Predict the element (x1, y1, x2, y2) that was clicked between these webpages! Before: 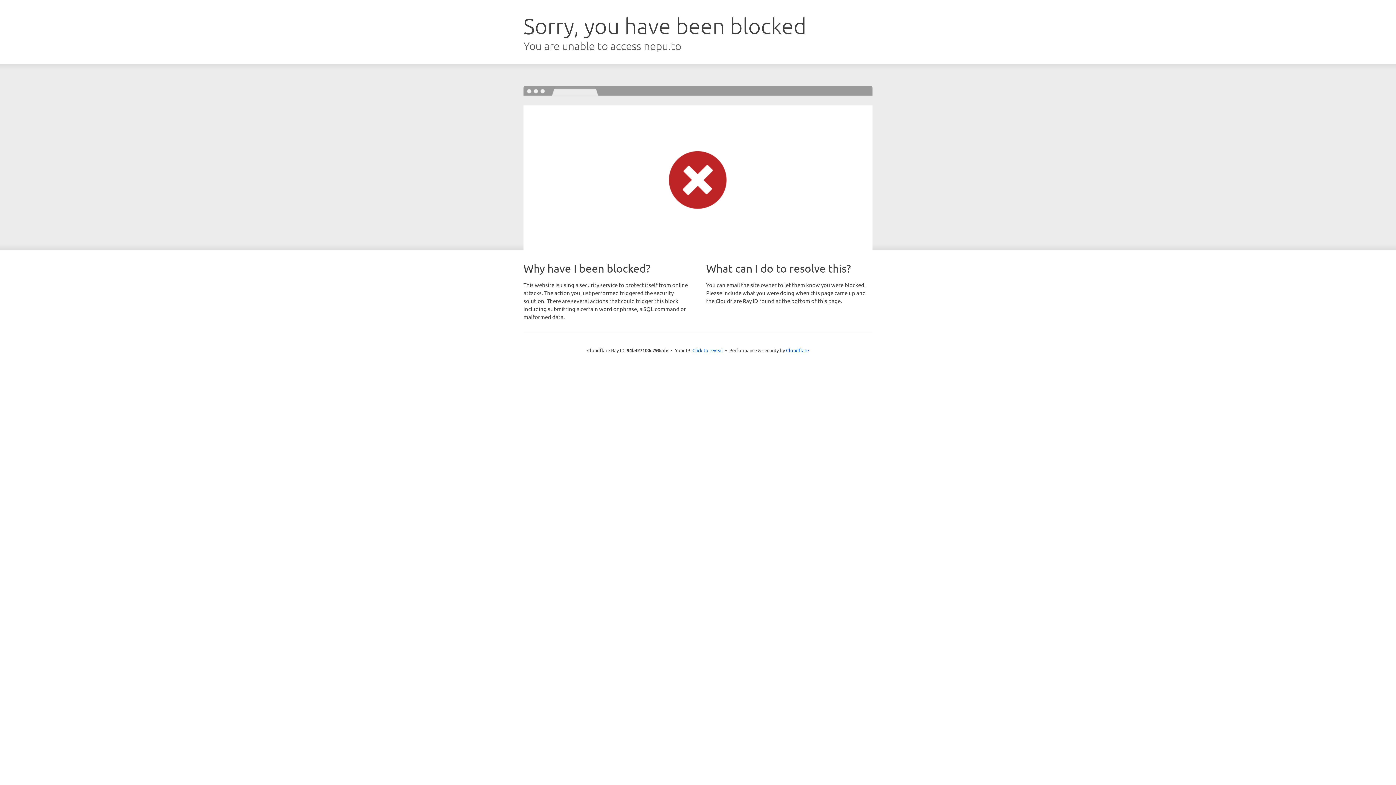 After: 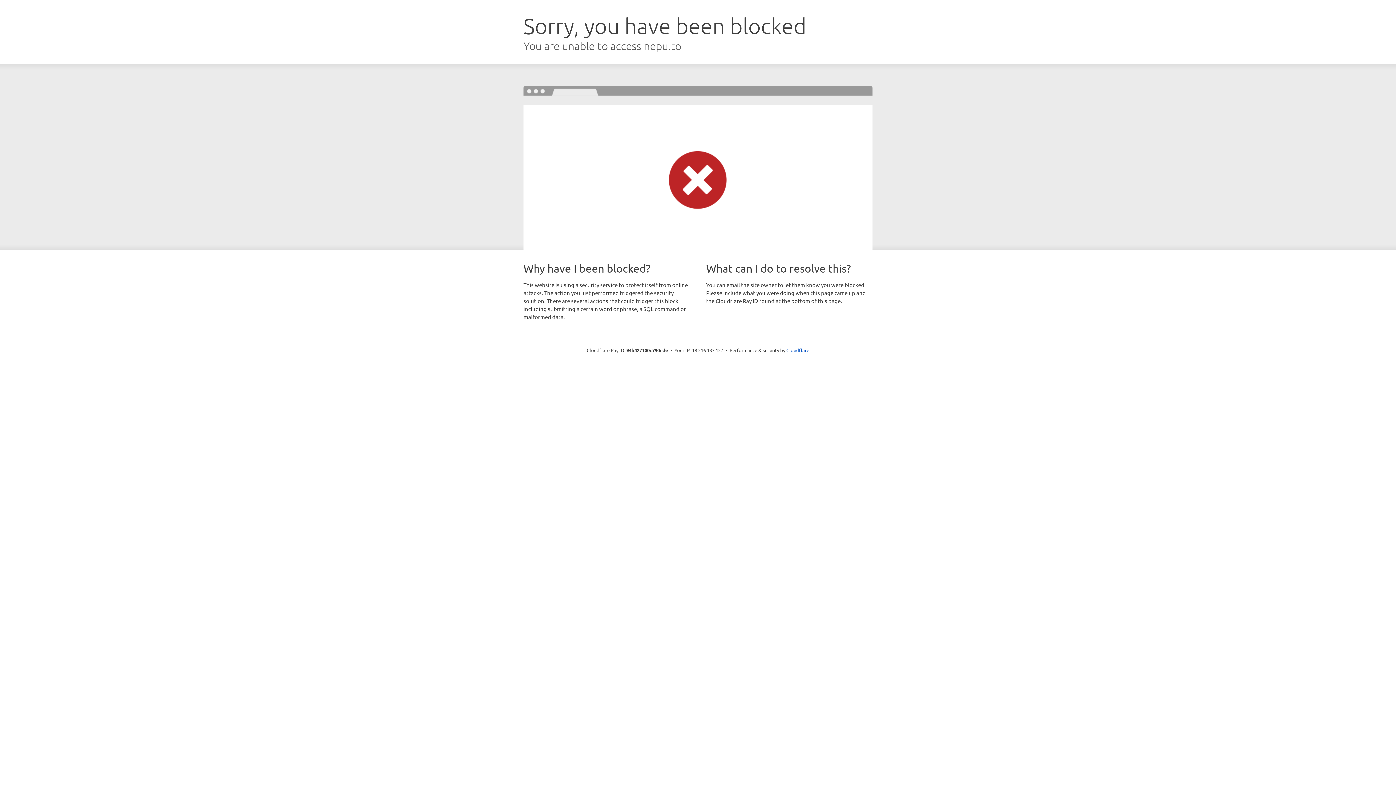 Action: bbox: (692, 346, 723, 353) label: Click to reveal